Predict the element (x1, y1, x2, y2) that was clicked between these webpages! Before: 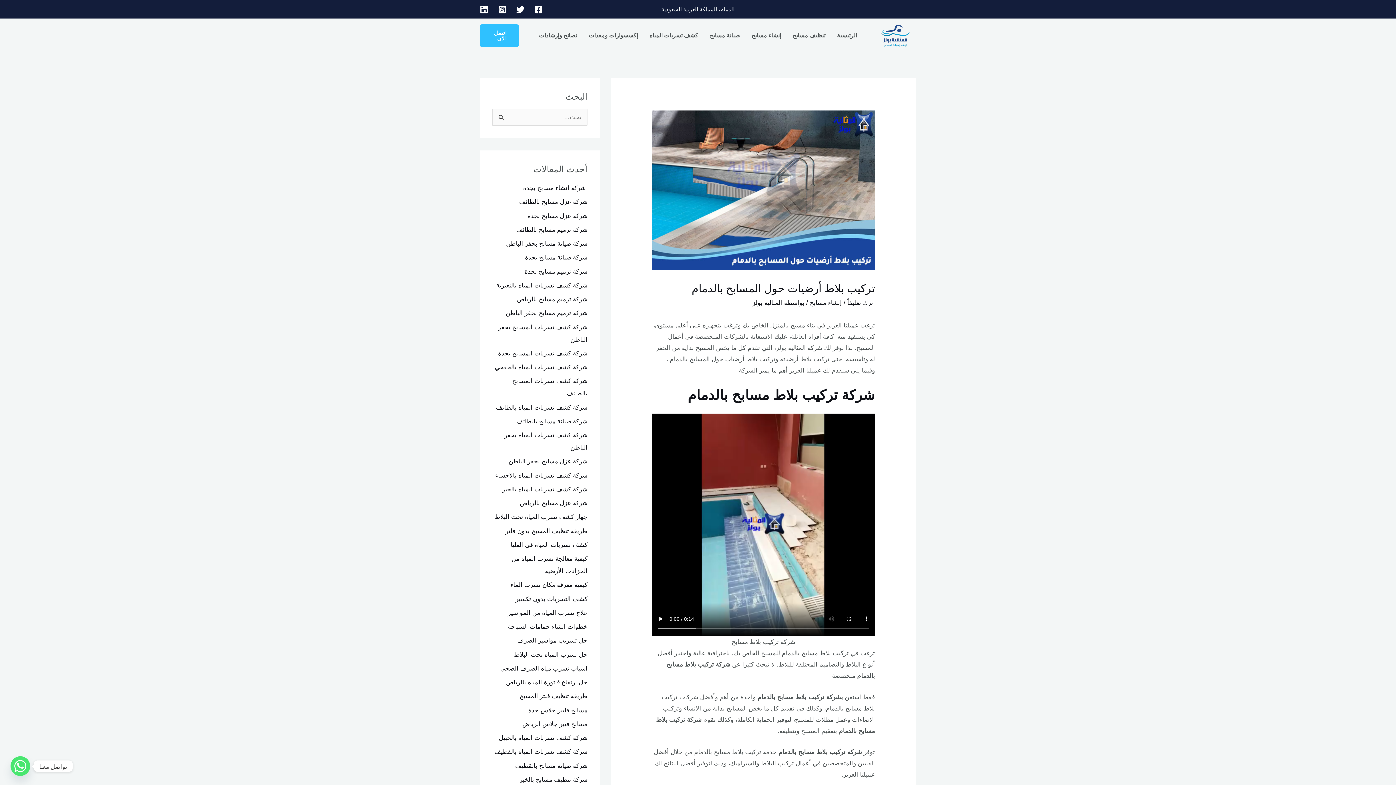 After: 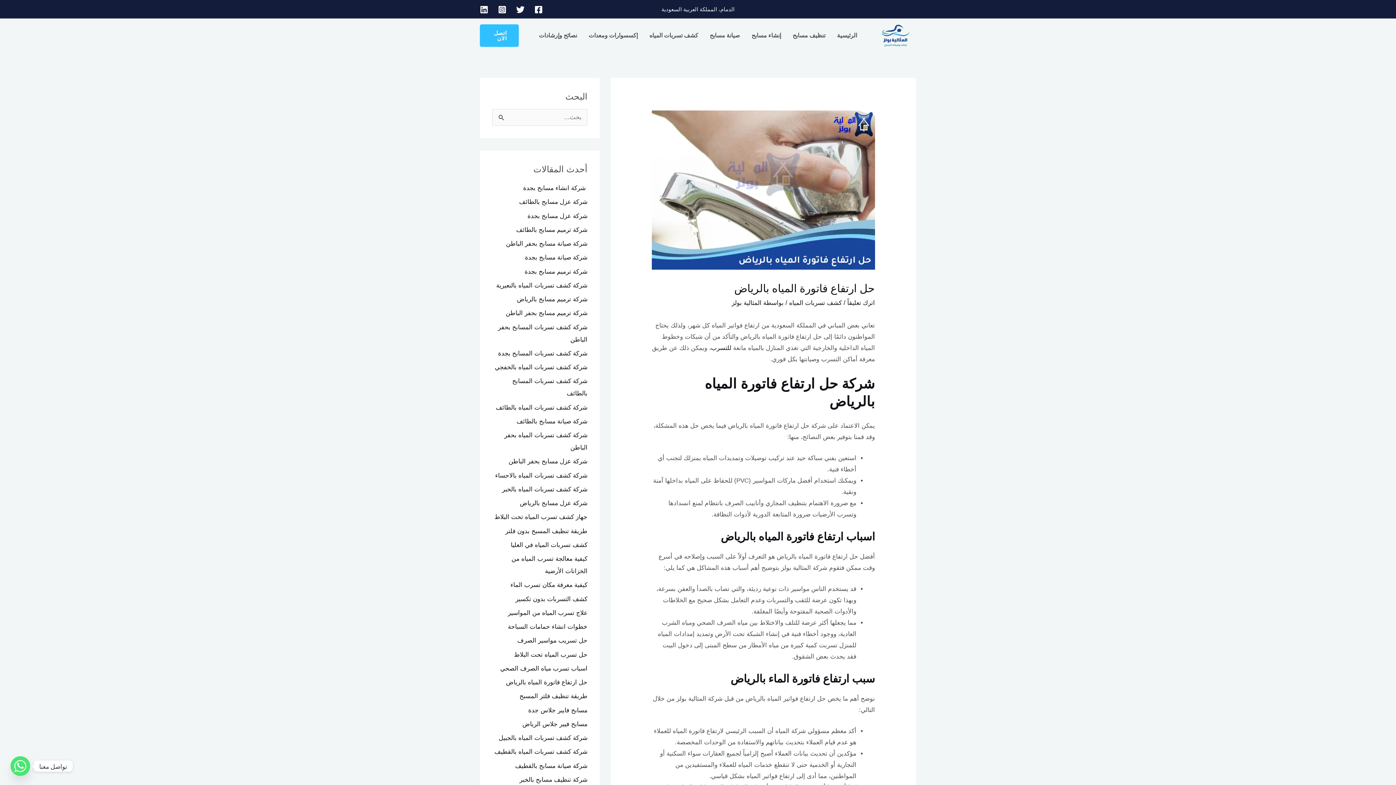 Action: bbox: (506, 679, 587, 686) label: حل ارتفاع فاتورة المياه بالرياض